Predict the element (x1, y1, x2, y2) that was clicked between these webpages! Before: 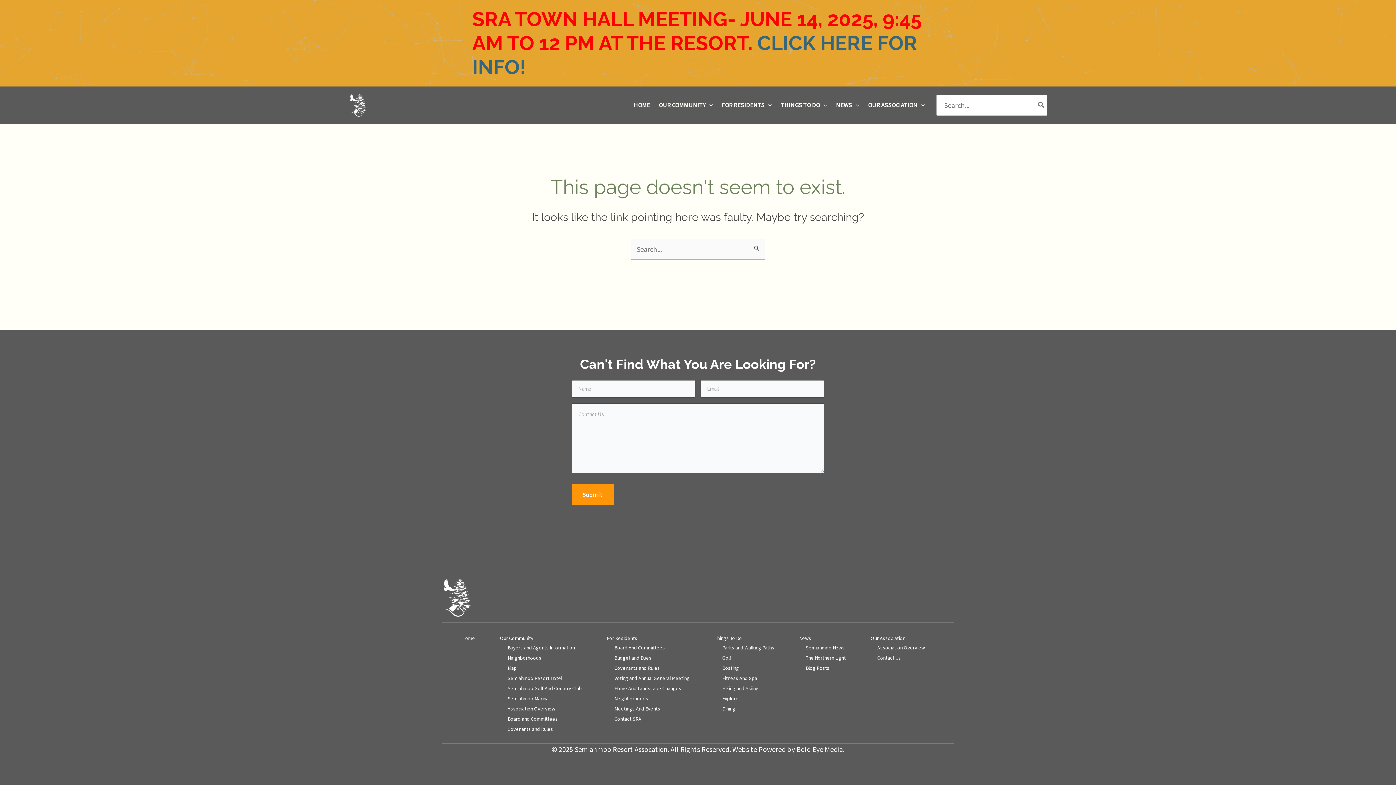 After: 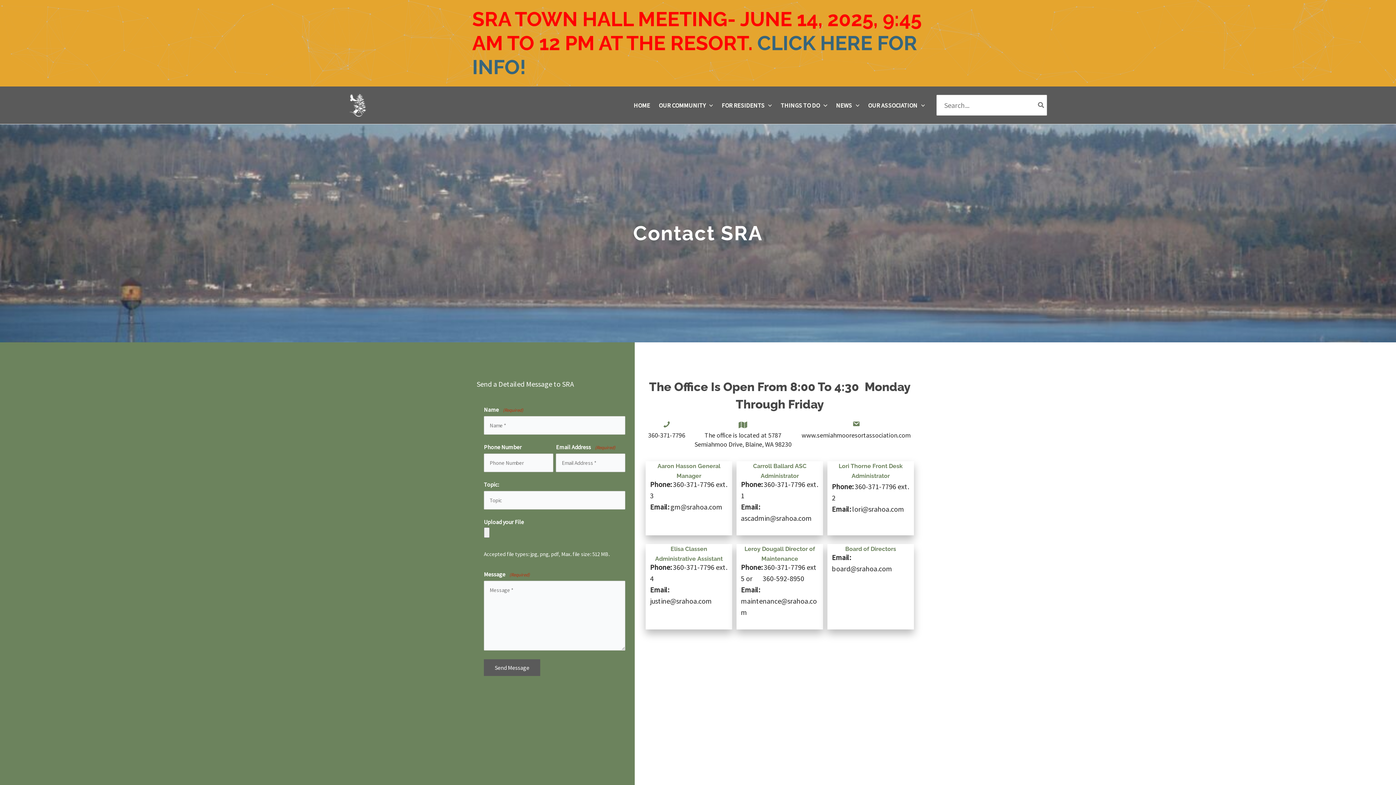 Action: label: Contact Us bbox: (877, 655, 925, 661)